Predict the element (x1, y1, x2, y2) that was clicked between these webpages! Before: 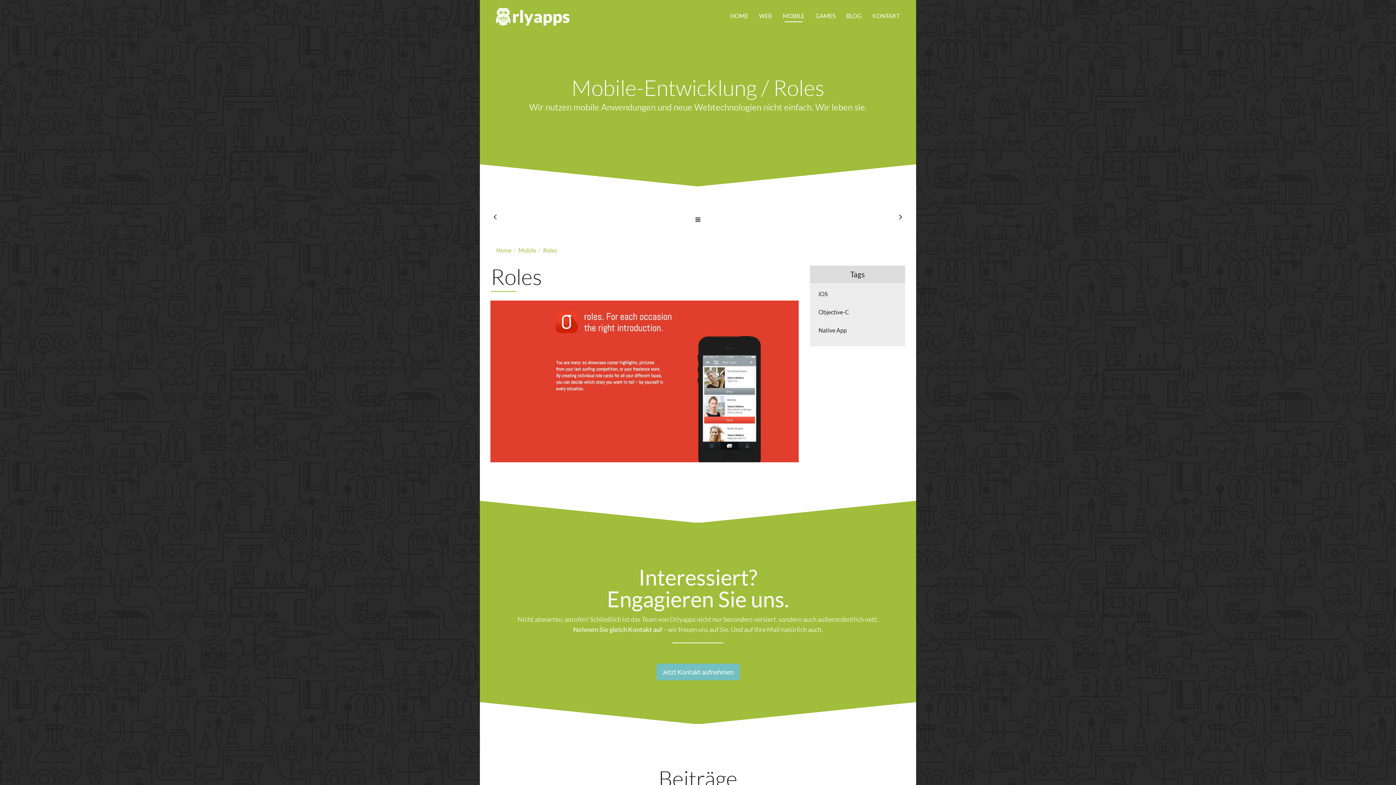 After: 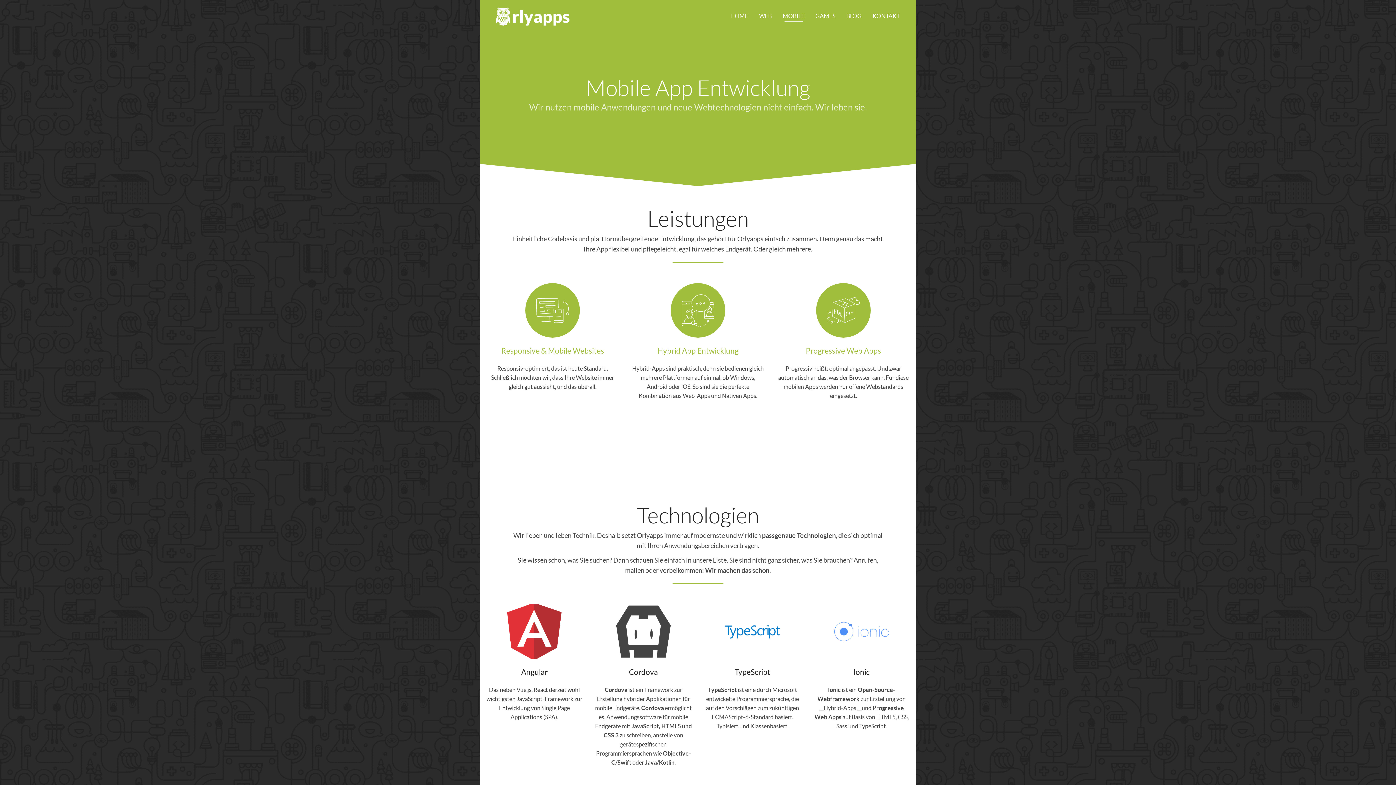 Action: bbox: (695, 215, 700, 222)